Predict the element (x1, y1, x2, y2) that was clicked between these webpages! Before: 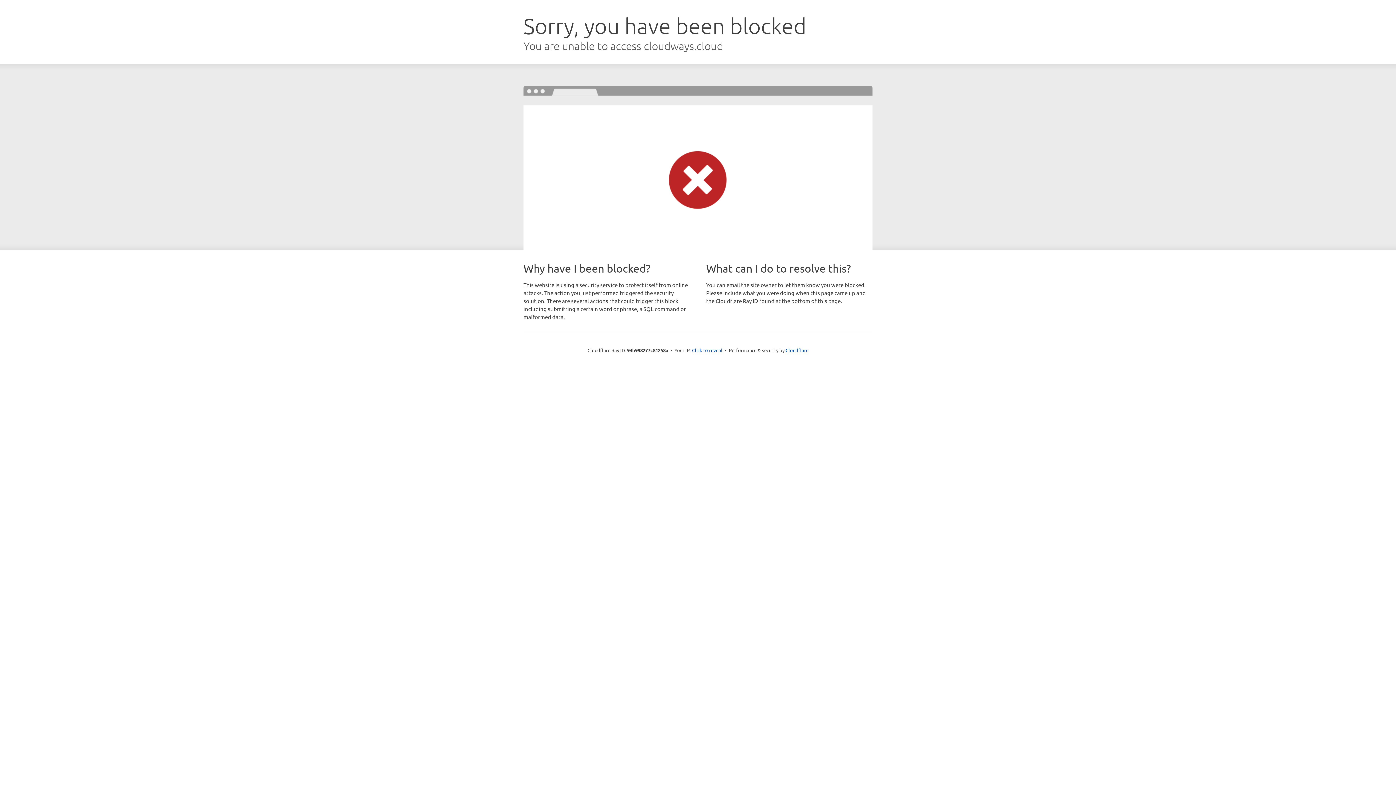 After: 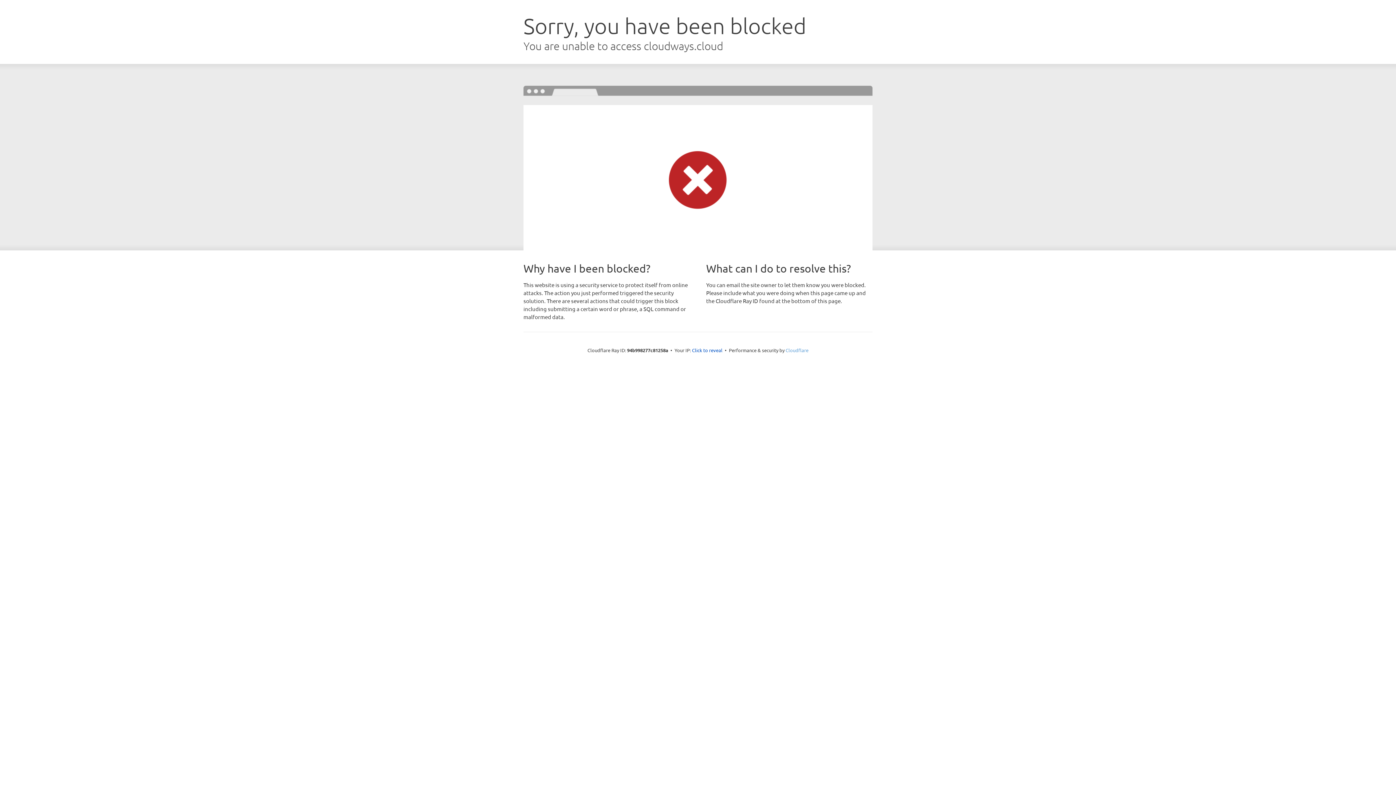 Action: bbox: (785, 347, 808, 353) label: Cloudflare